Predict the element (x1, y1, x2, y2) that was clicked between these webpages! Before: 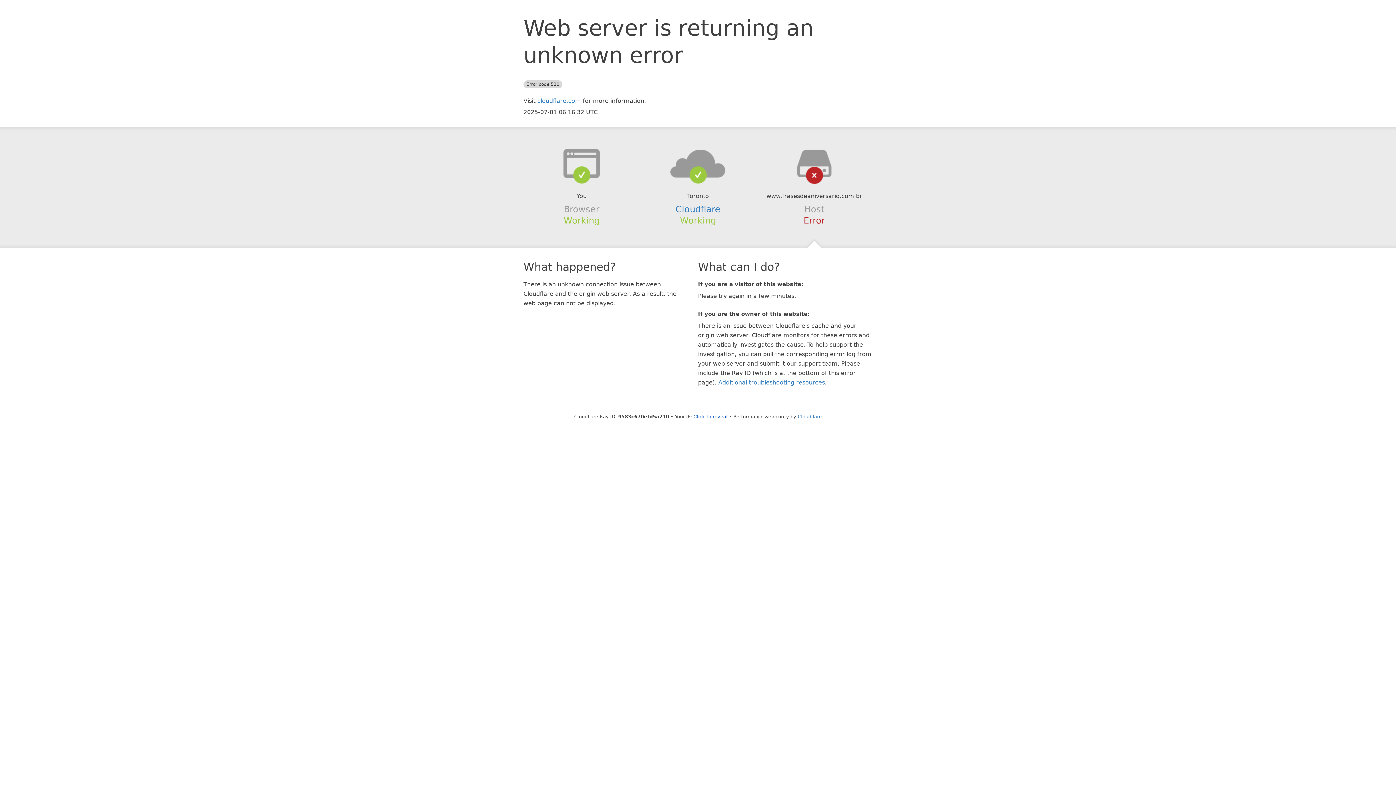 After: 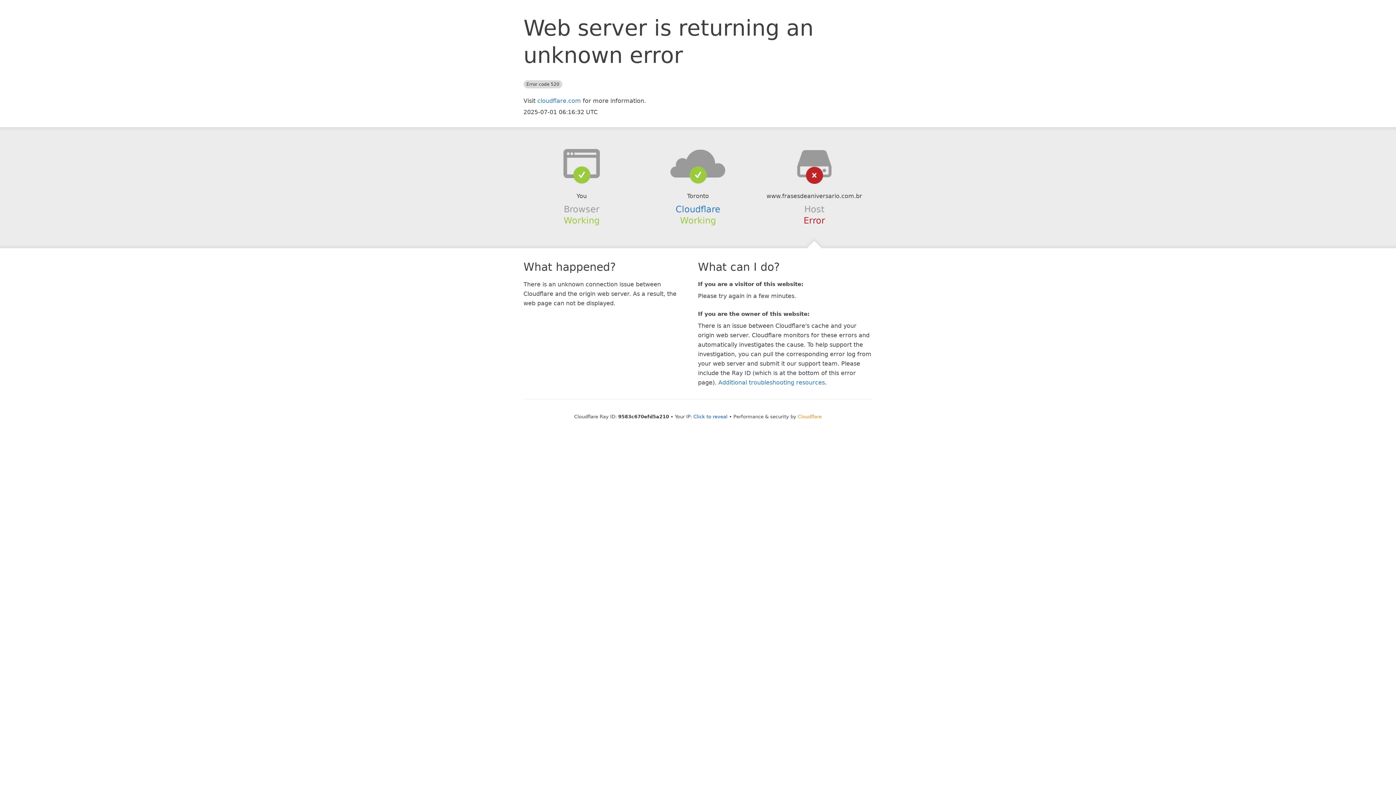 Action: label: Cloudflare bbox: (798, 414, 822, 419)